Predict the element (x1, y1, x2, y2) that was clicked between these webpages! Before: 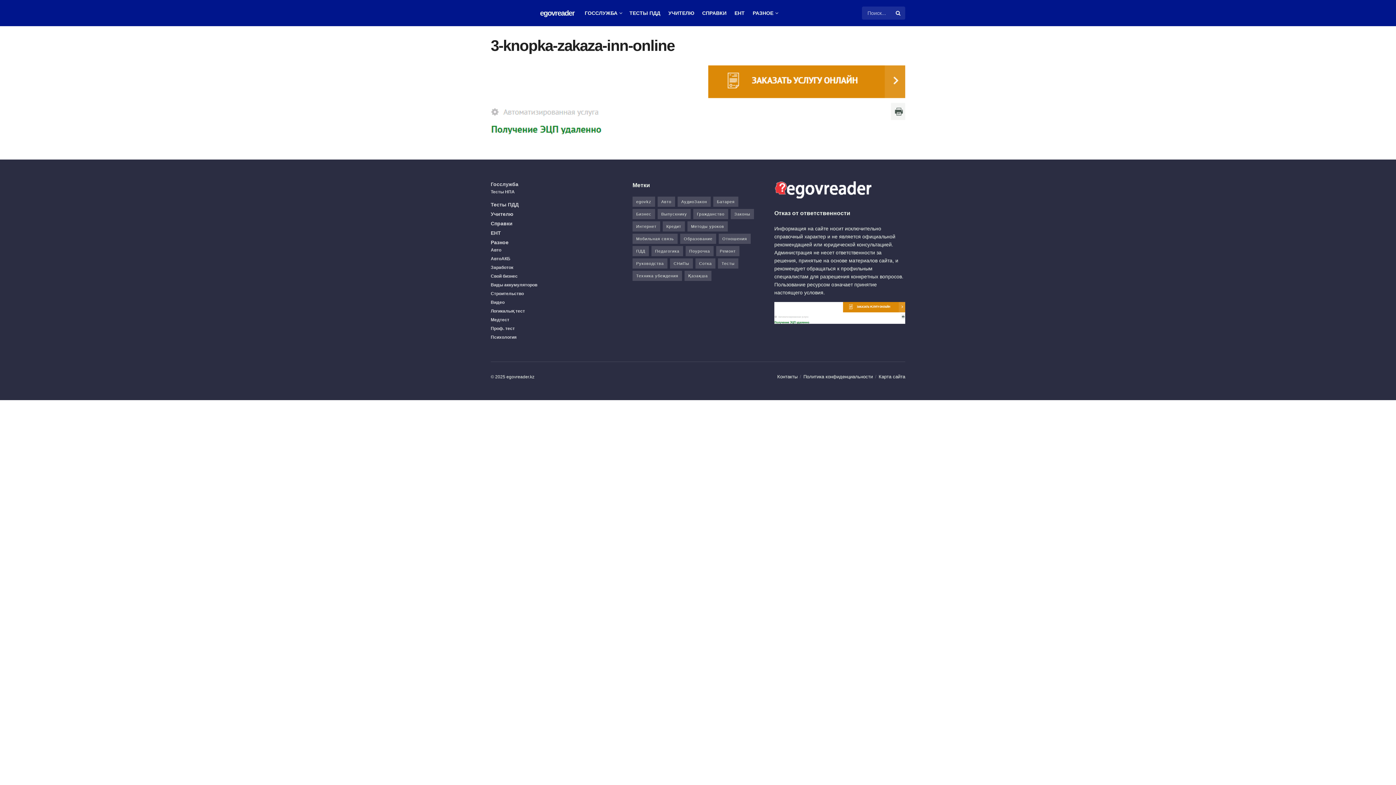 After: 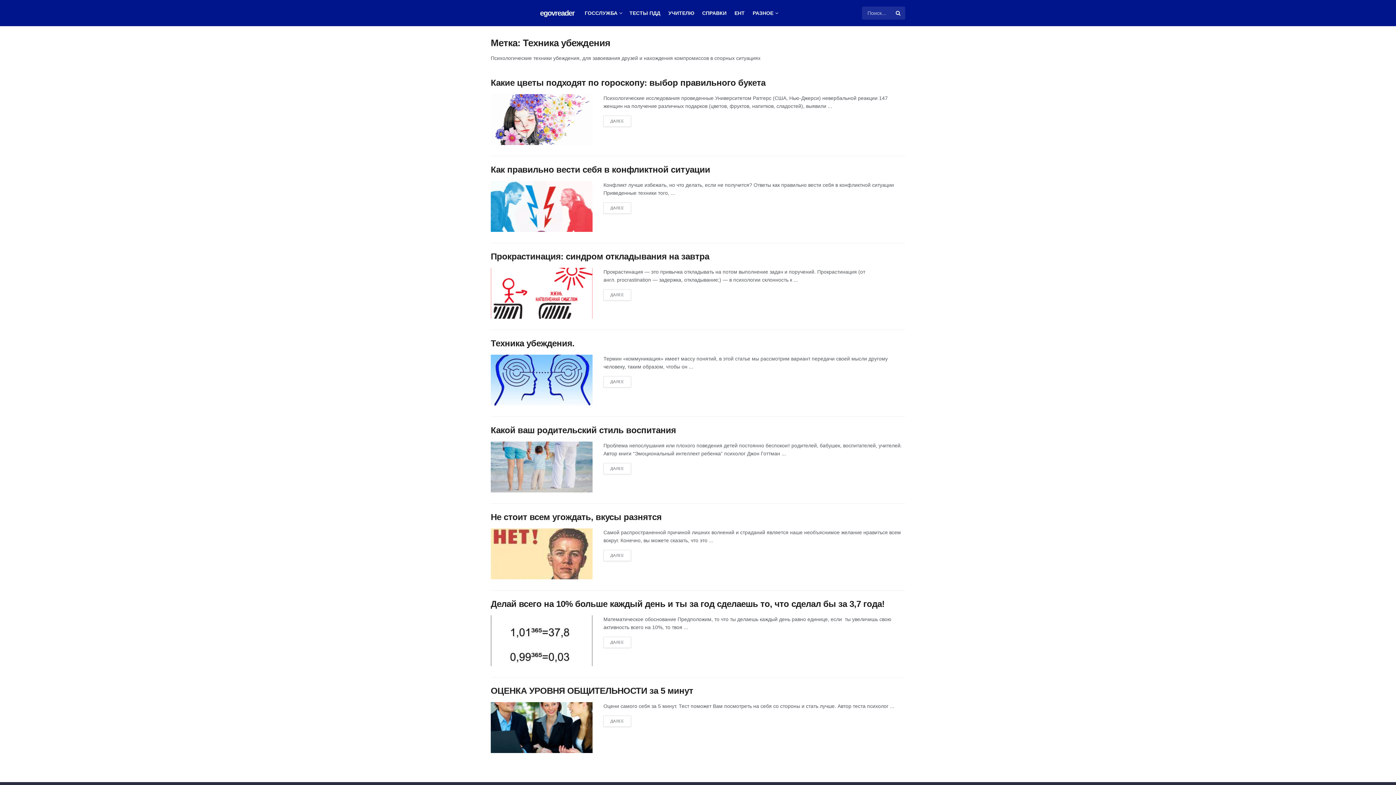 Action: label: Техника убеждения (8 элементов) bbox: (632, 270, 682, 281)